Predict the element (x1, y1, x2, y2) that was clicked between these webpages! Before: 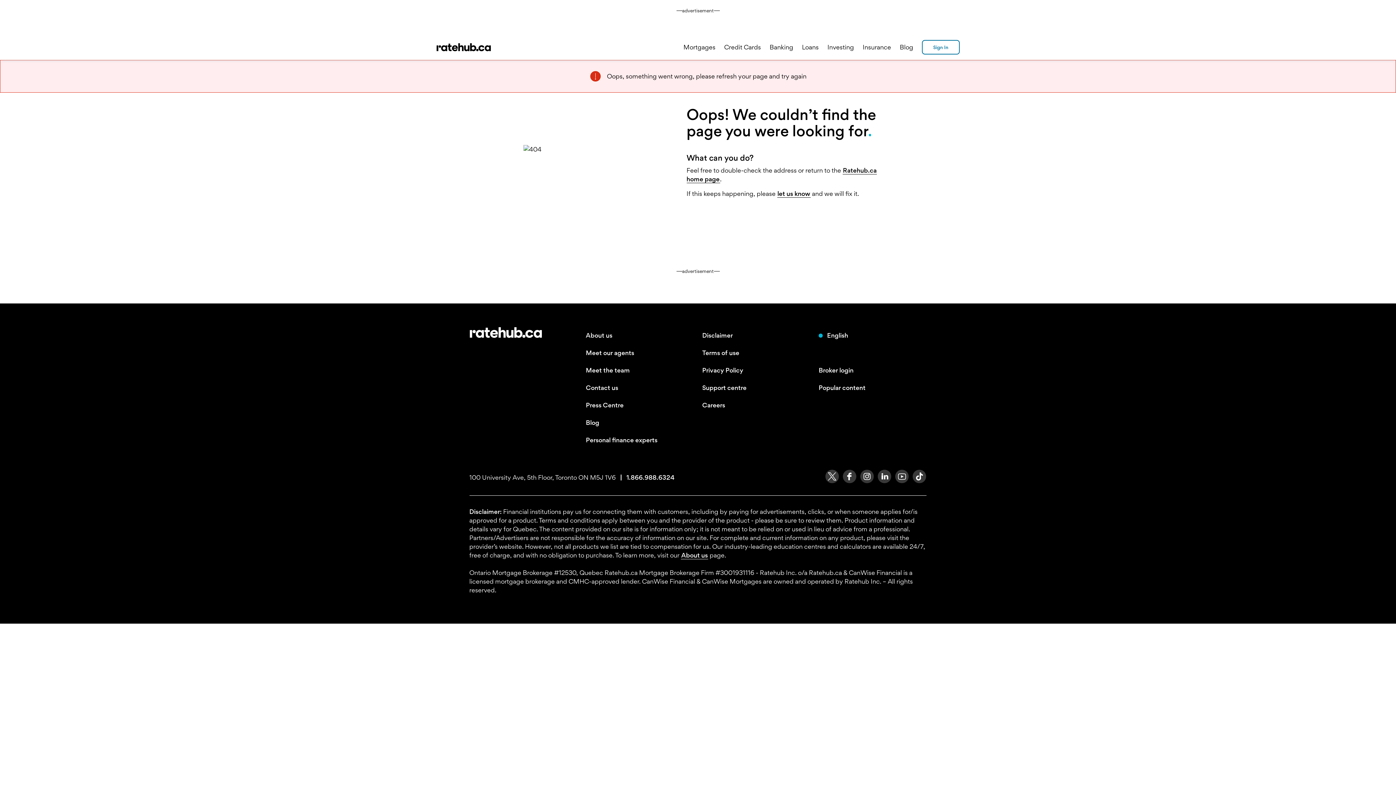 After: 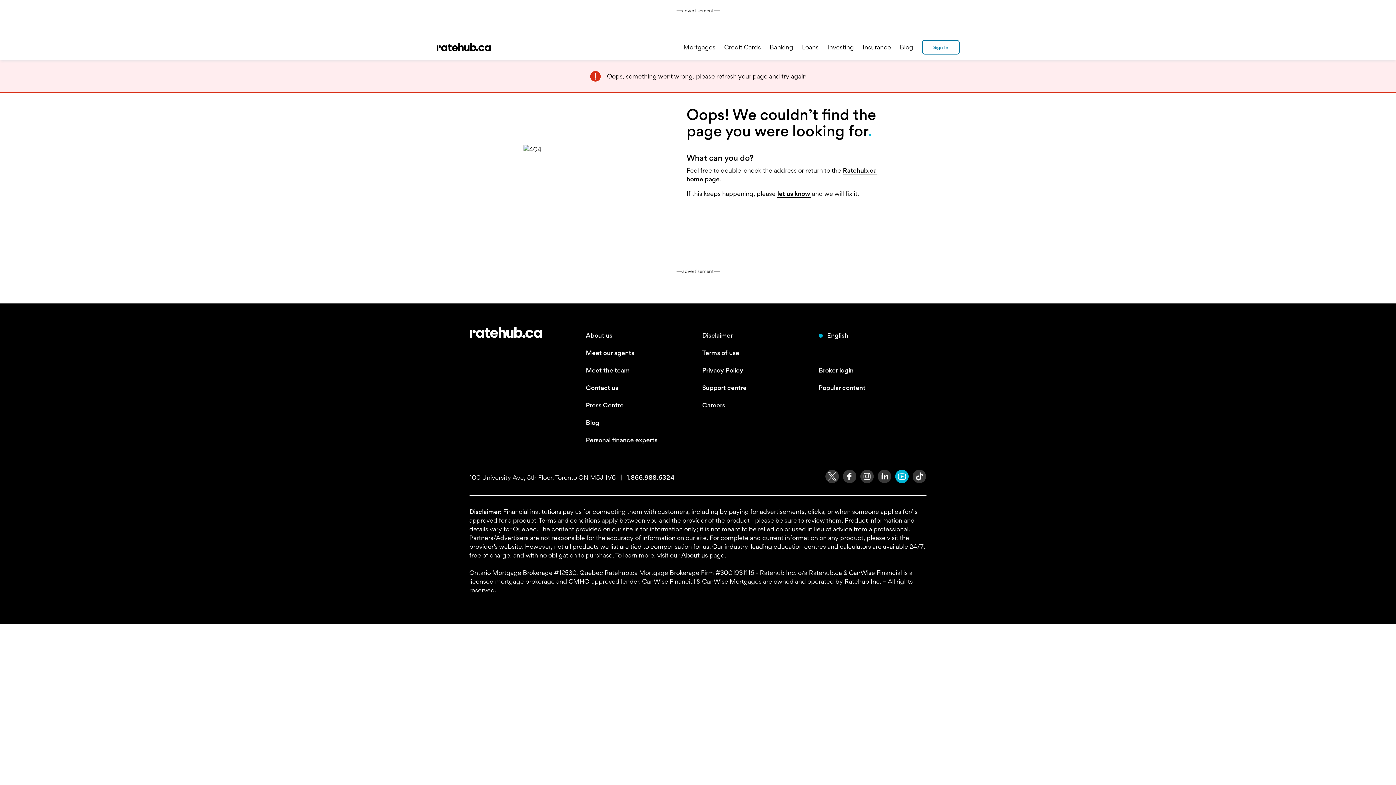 Action: bbox: (894, 477, 909, 485)